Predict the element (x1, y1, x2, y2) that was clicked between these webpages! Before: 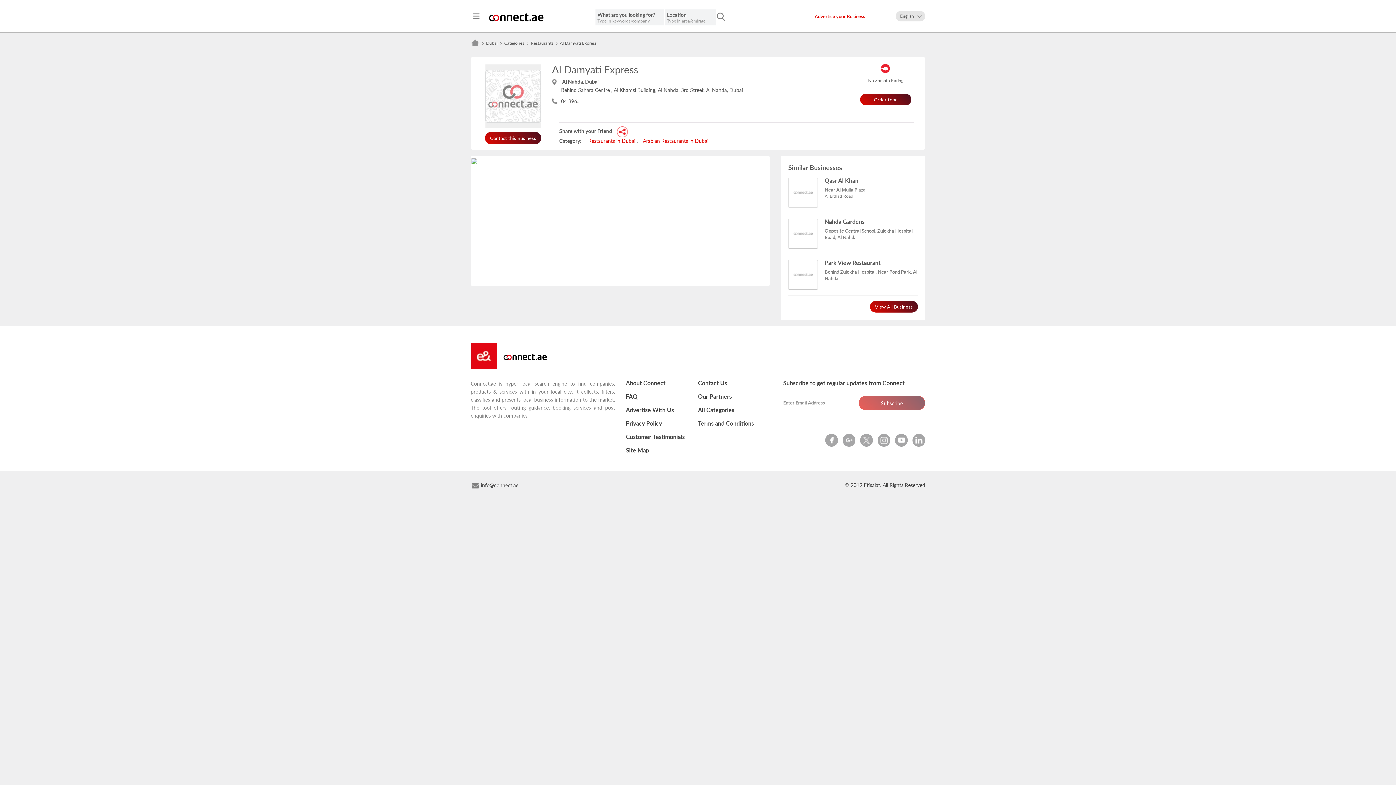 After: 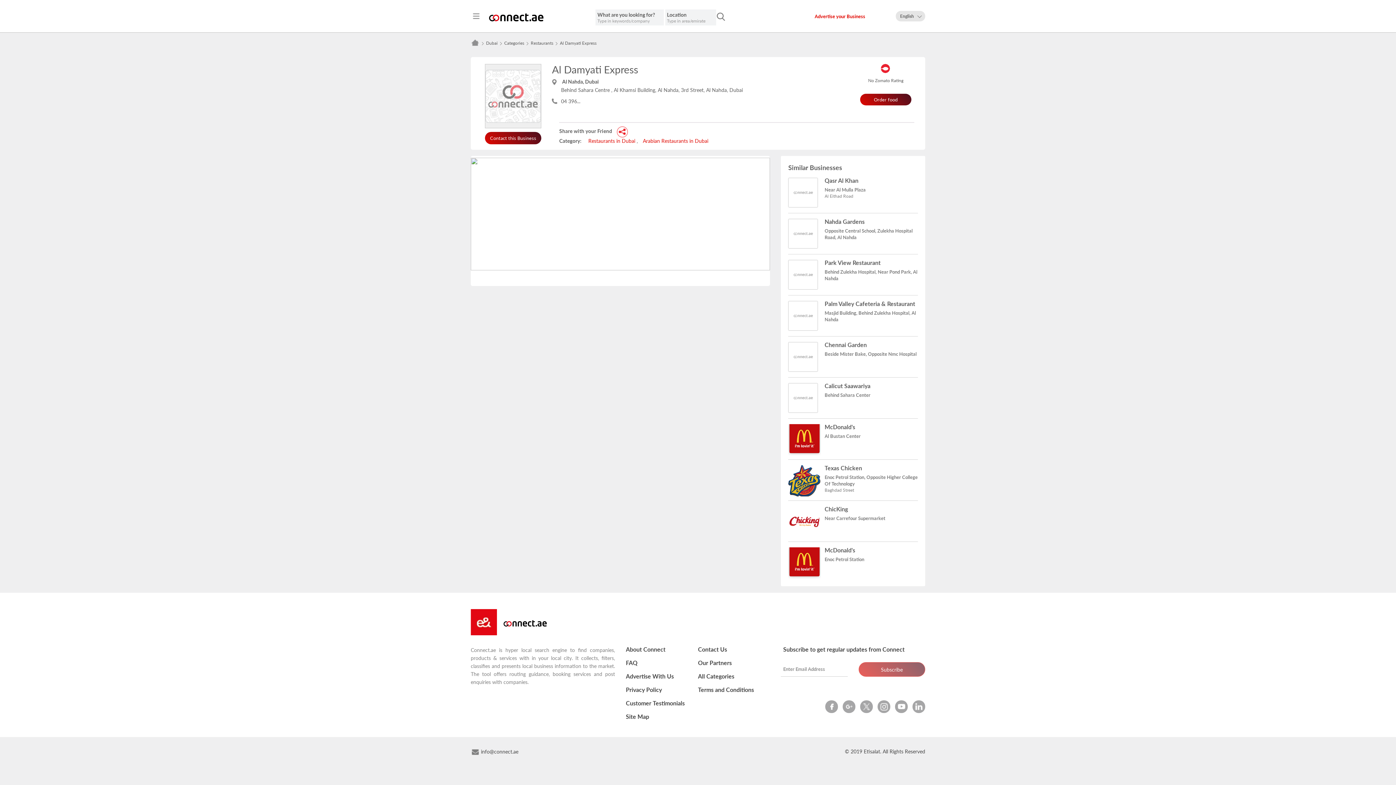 Action: bbox: (870, 308, 918, 320) label: View All Business